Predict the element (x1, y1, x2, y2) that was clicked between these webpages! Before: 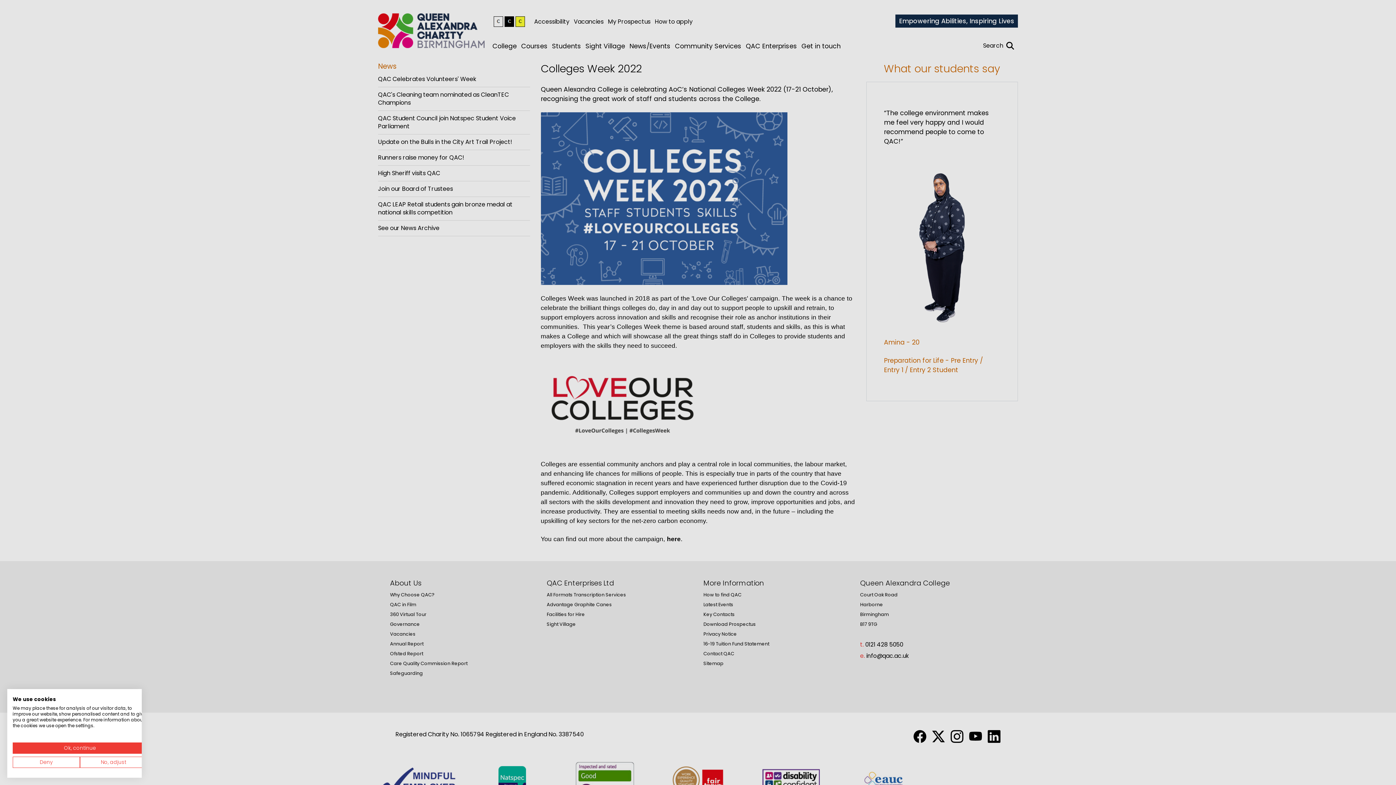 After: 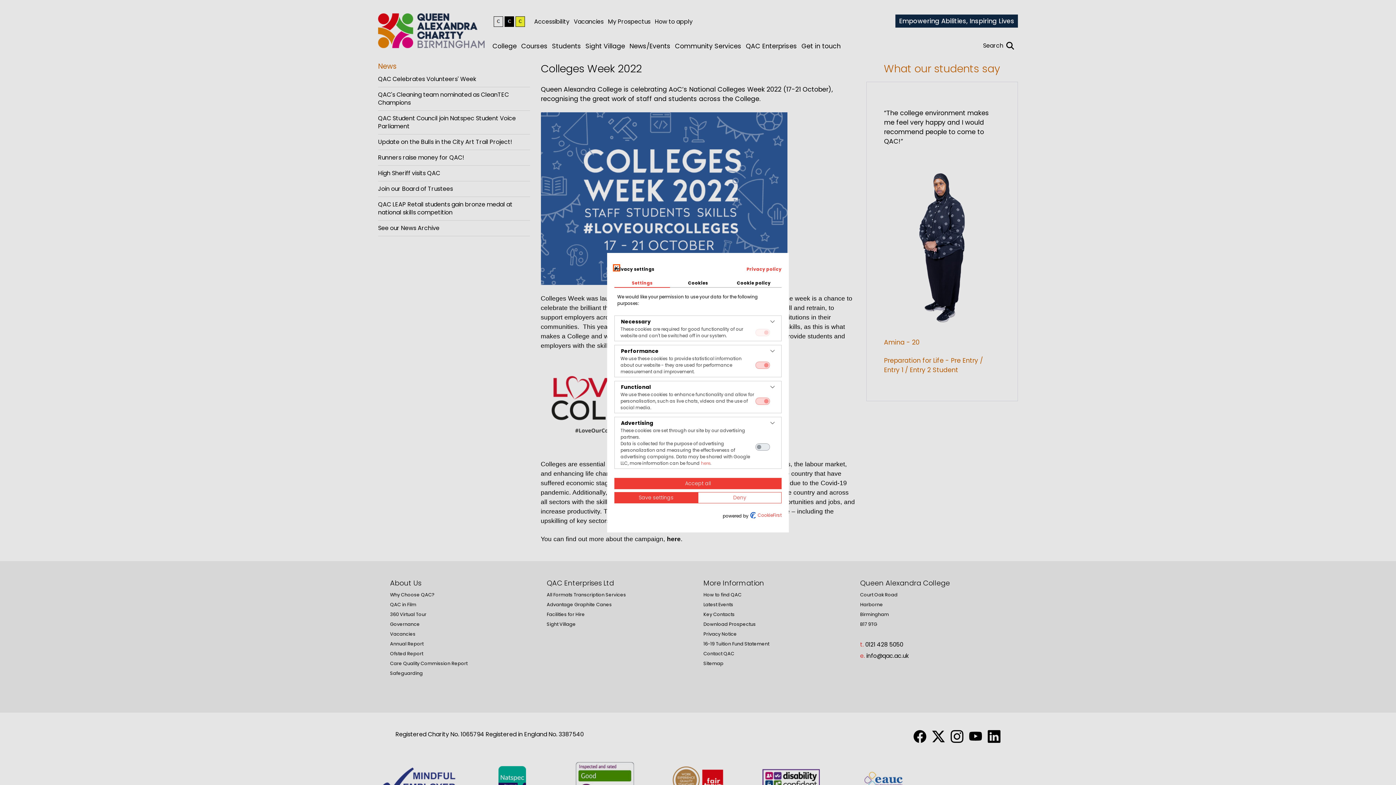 Action: bbox: (80, 757, 147, 768) label: Adjust cookie preferences